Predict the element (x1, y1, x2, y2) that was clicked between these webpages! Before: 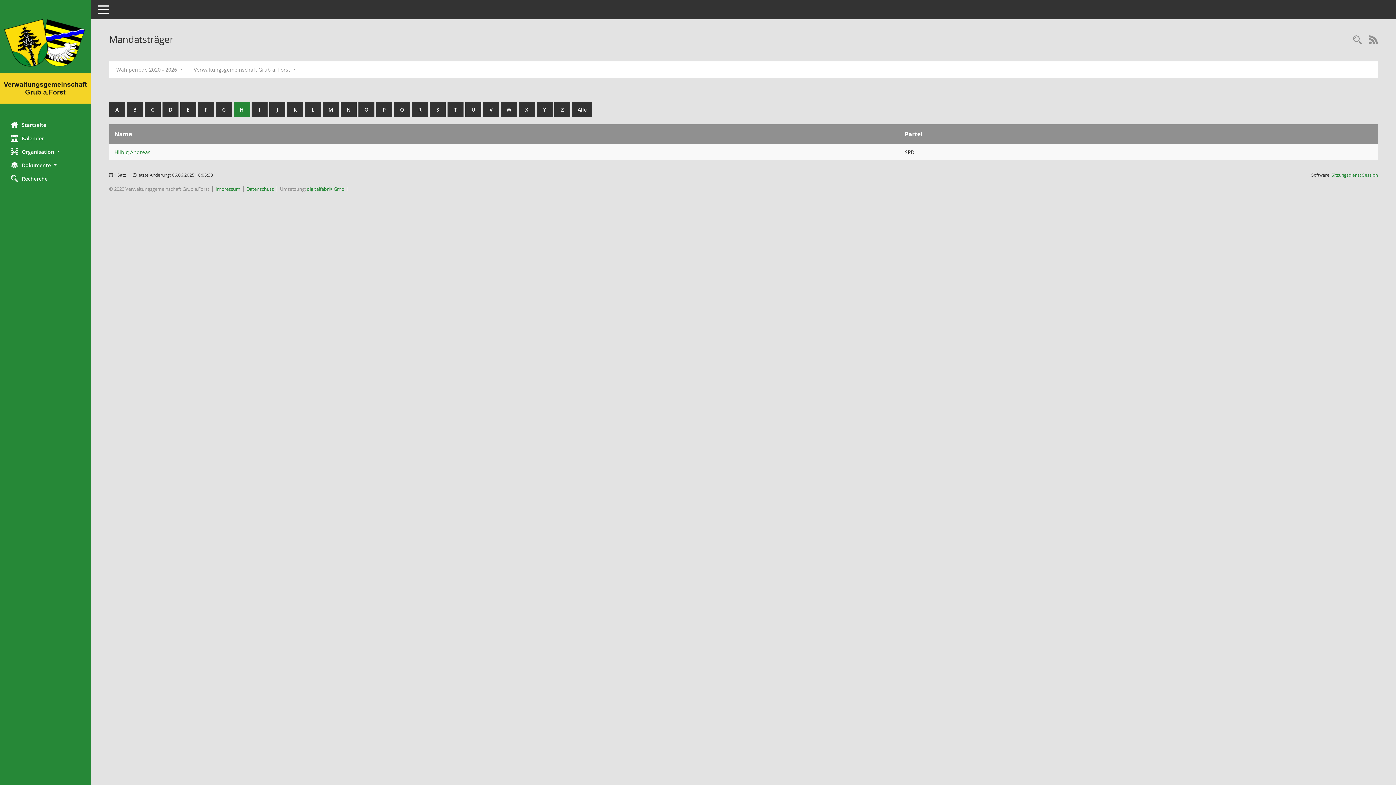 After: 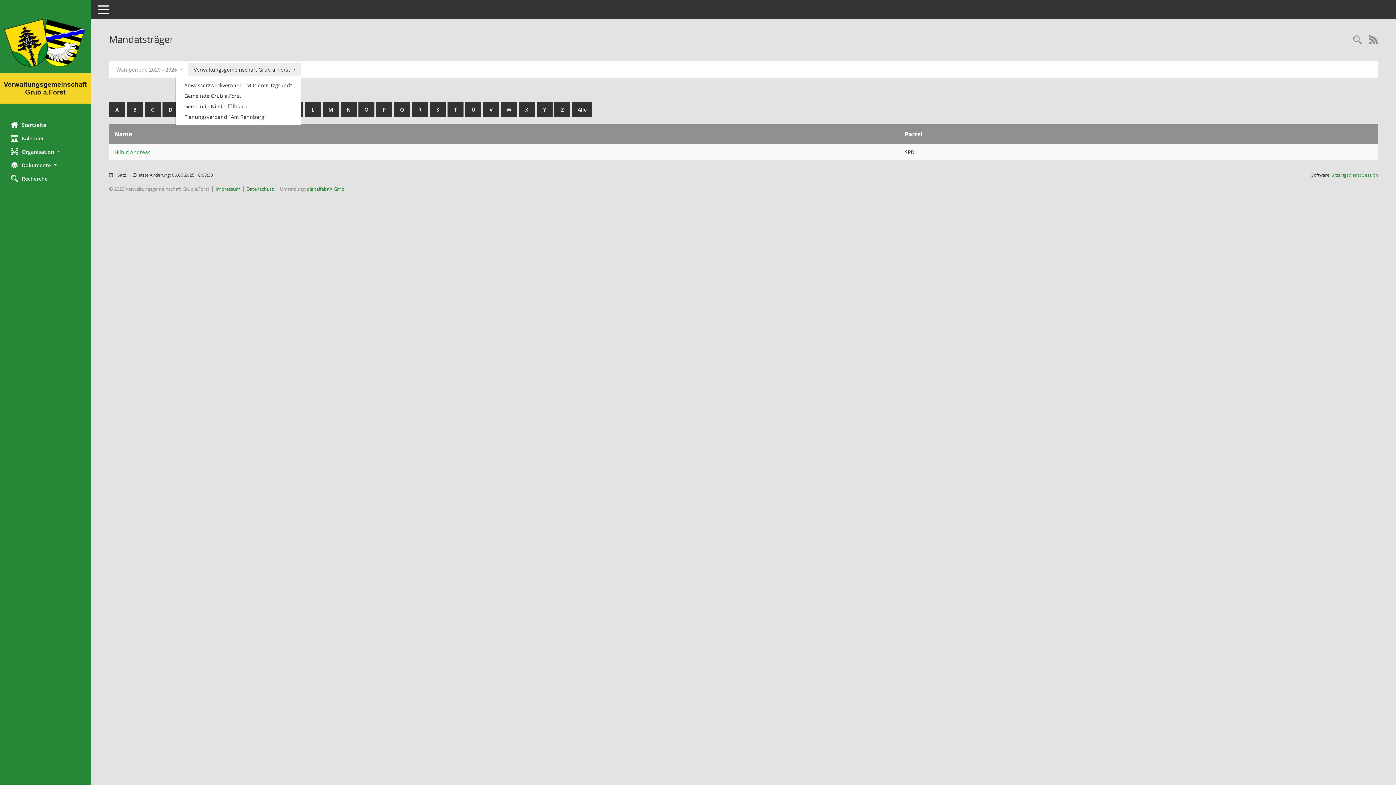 Action: label: Mandant auswählen bbox: (188, 63, 301, 76)